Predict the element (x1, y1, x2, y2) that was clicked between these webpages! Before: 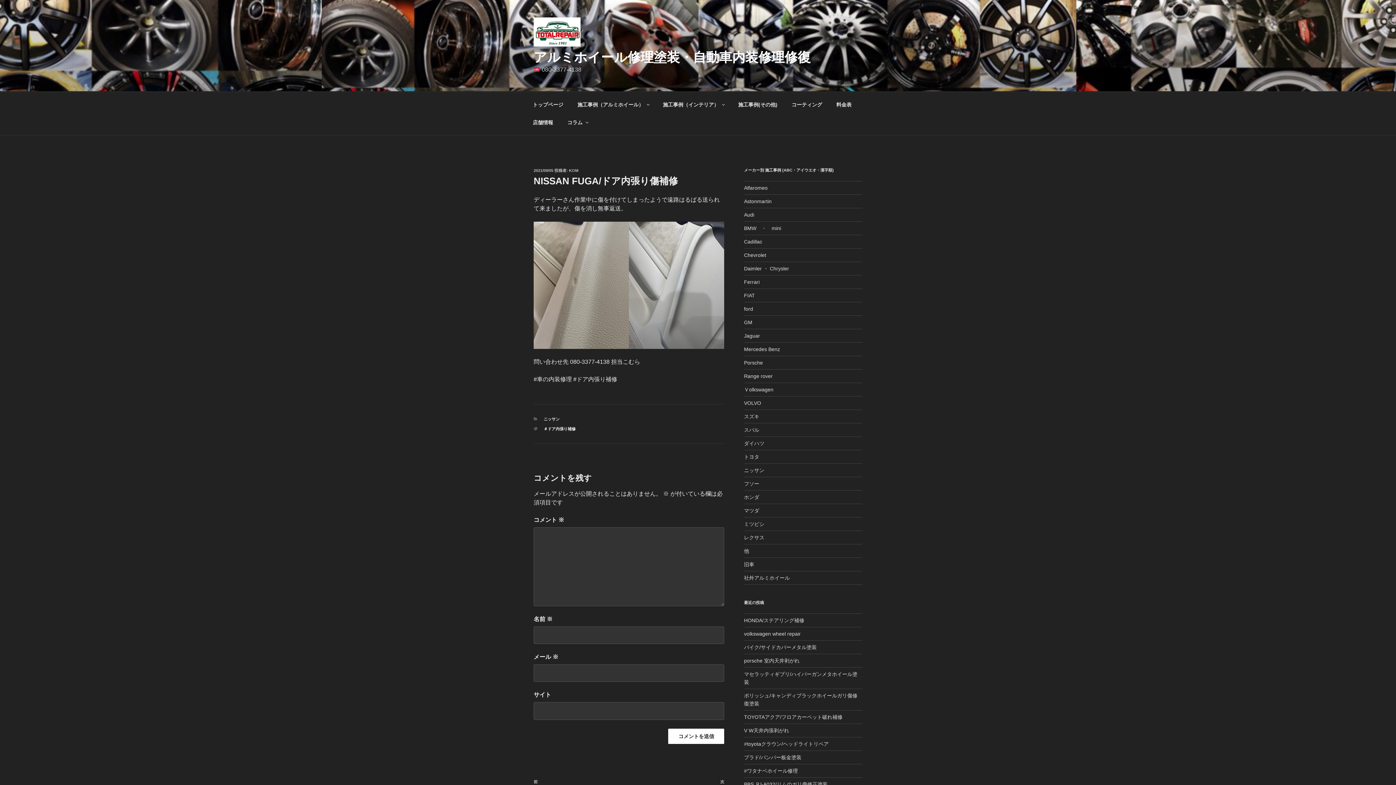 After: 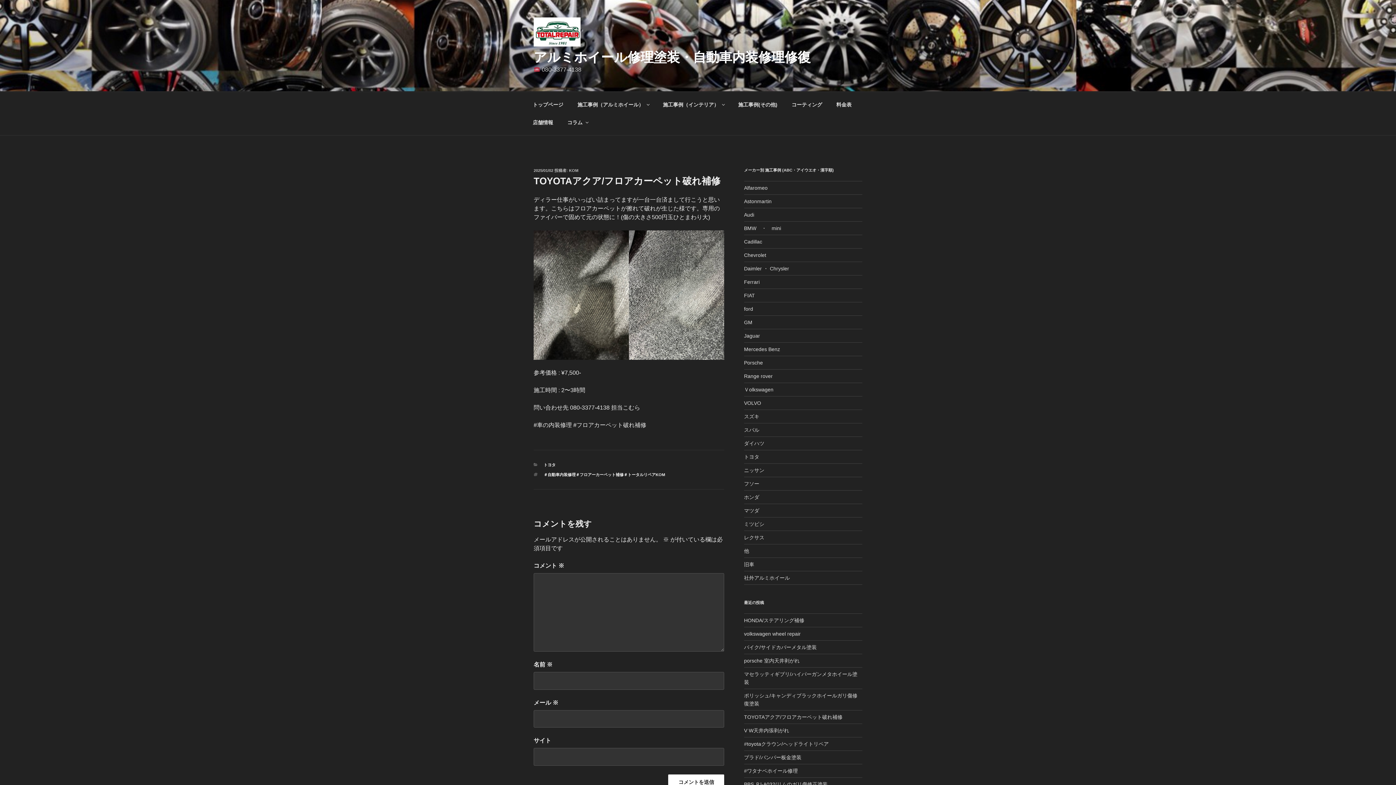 Action: label: TOYOTAアクア/フロアカーペット破れ補修 bbox: (744, 714, 842, 720)